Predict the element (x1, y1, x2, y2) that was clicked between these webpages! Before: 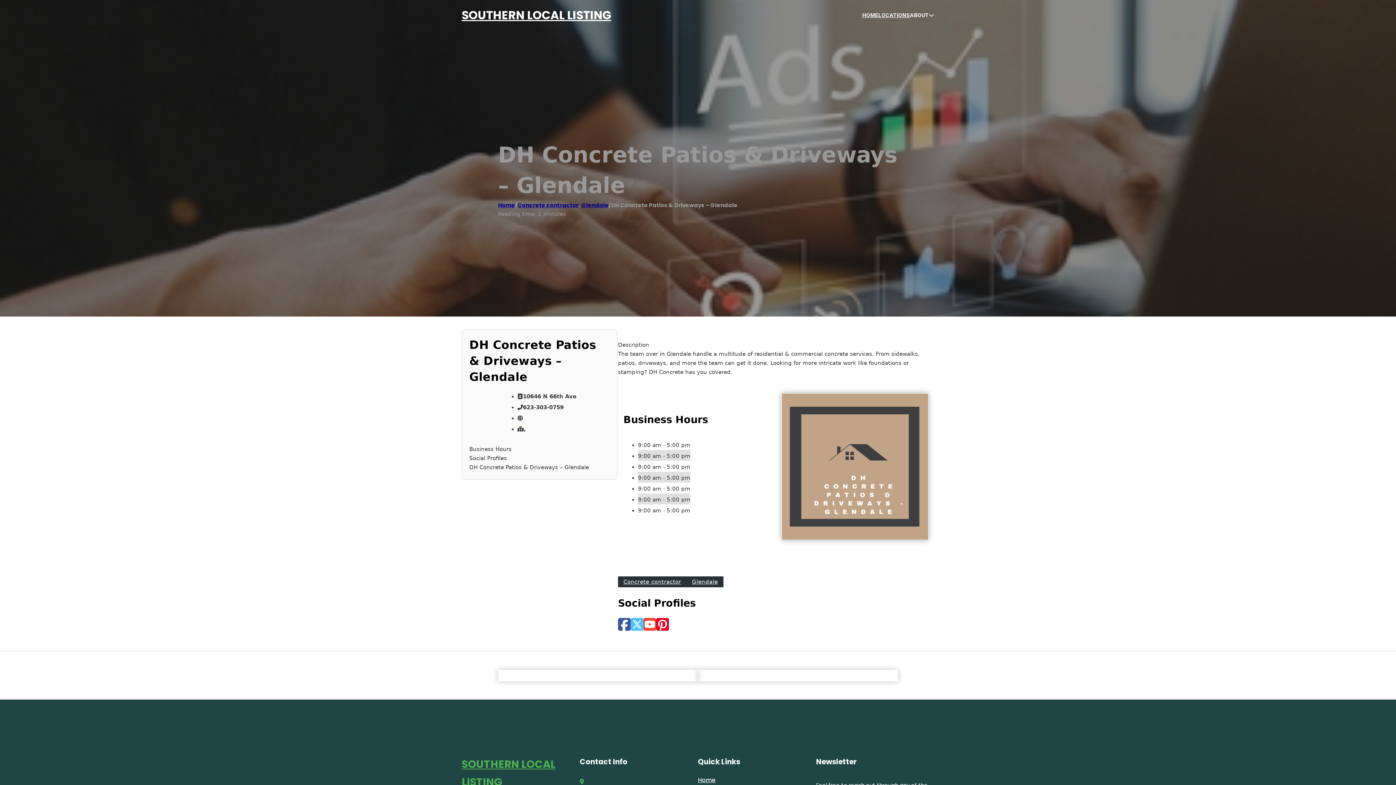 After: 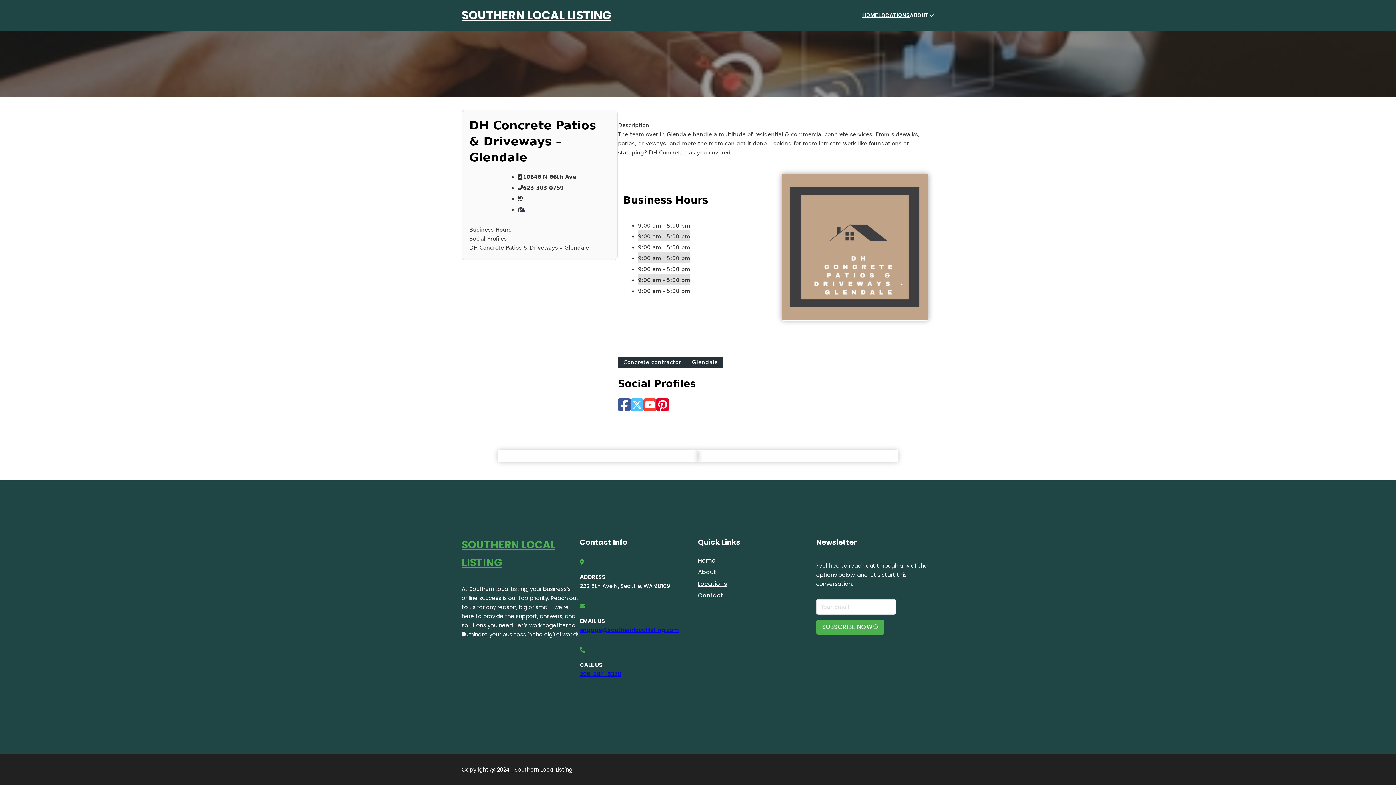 Action: label: Business Hours bbox: (469, 445, 610, 454)